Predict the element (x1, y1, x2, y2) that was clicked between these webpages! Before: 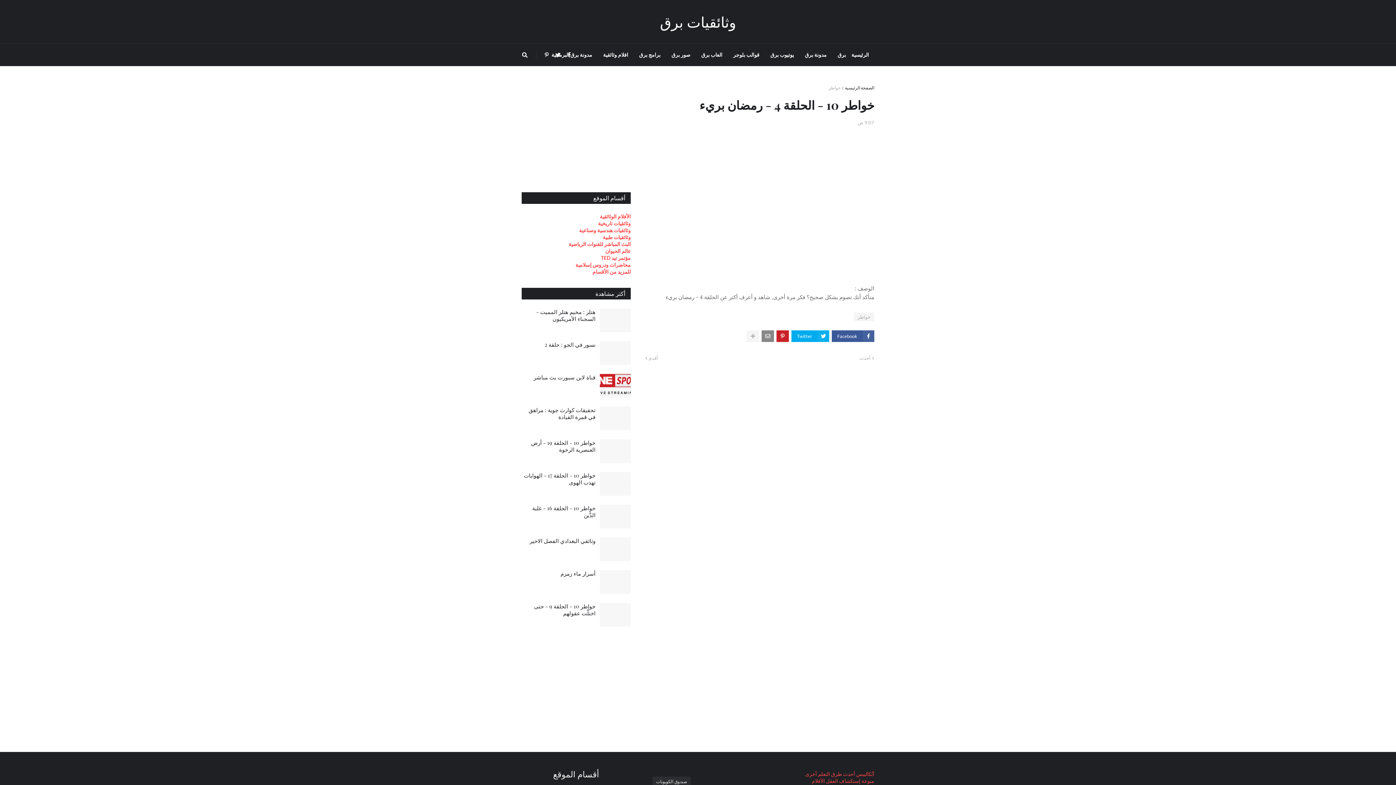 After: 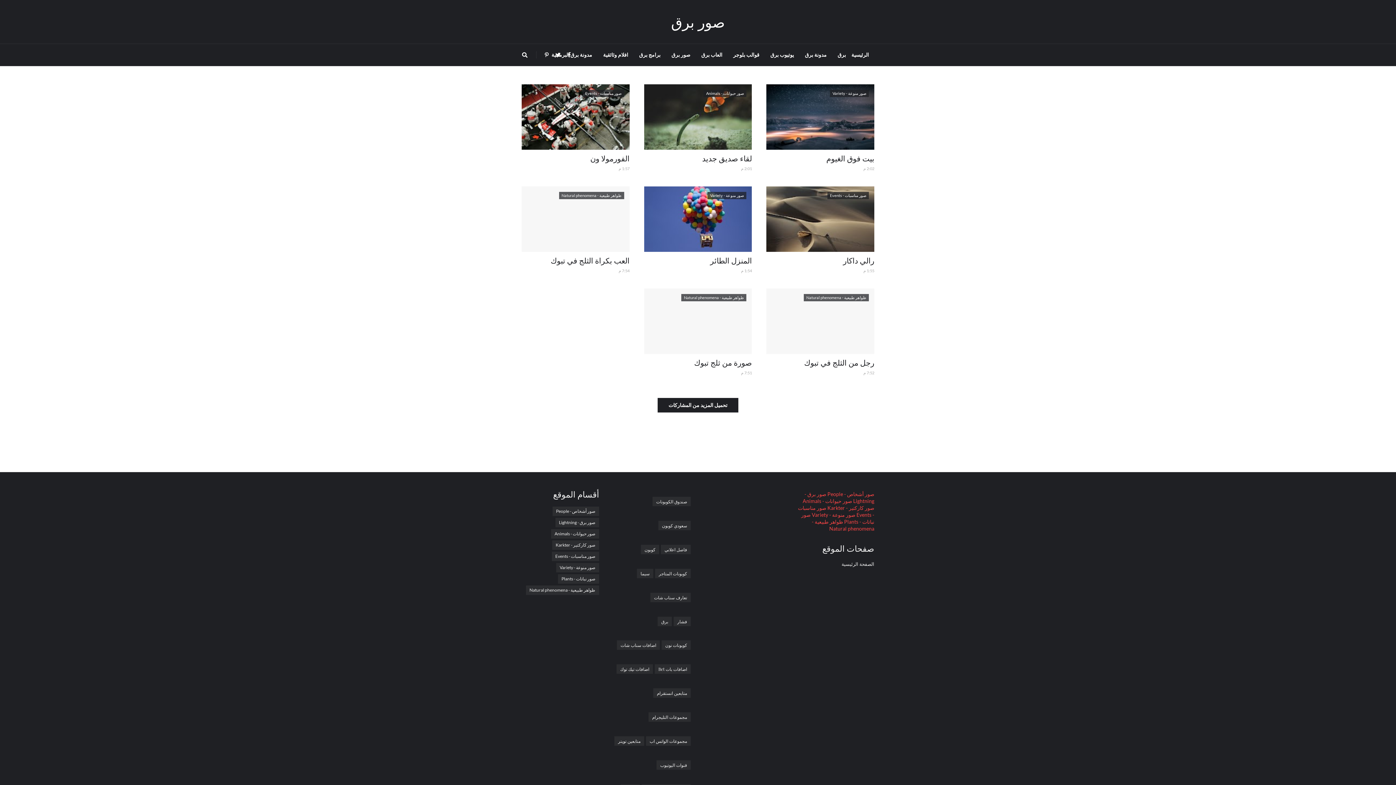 Action: bbox: (666, 44, 696, 65) label: صور برق